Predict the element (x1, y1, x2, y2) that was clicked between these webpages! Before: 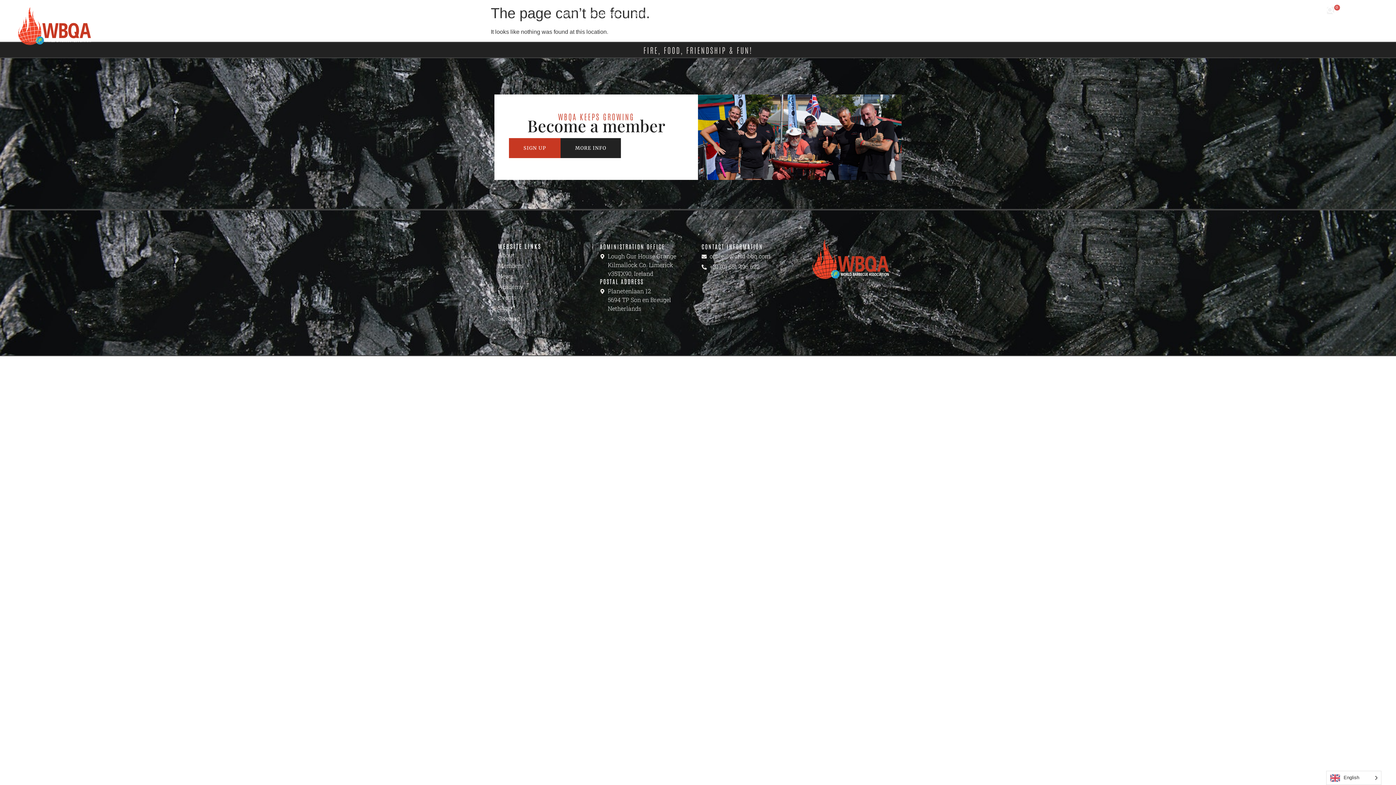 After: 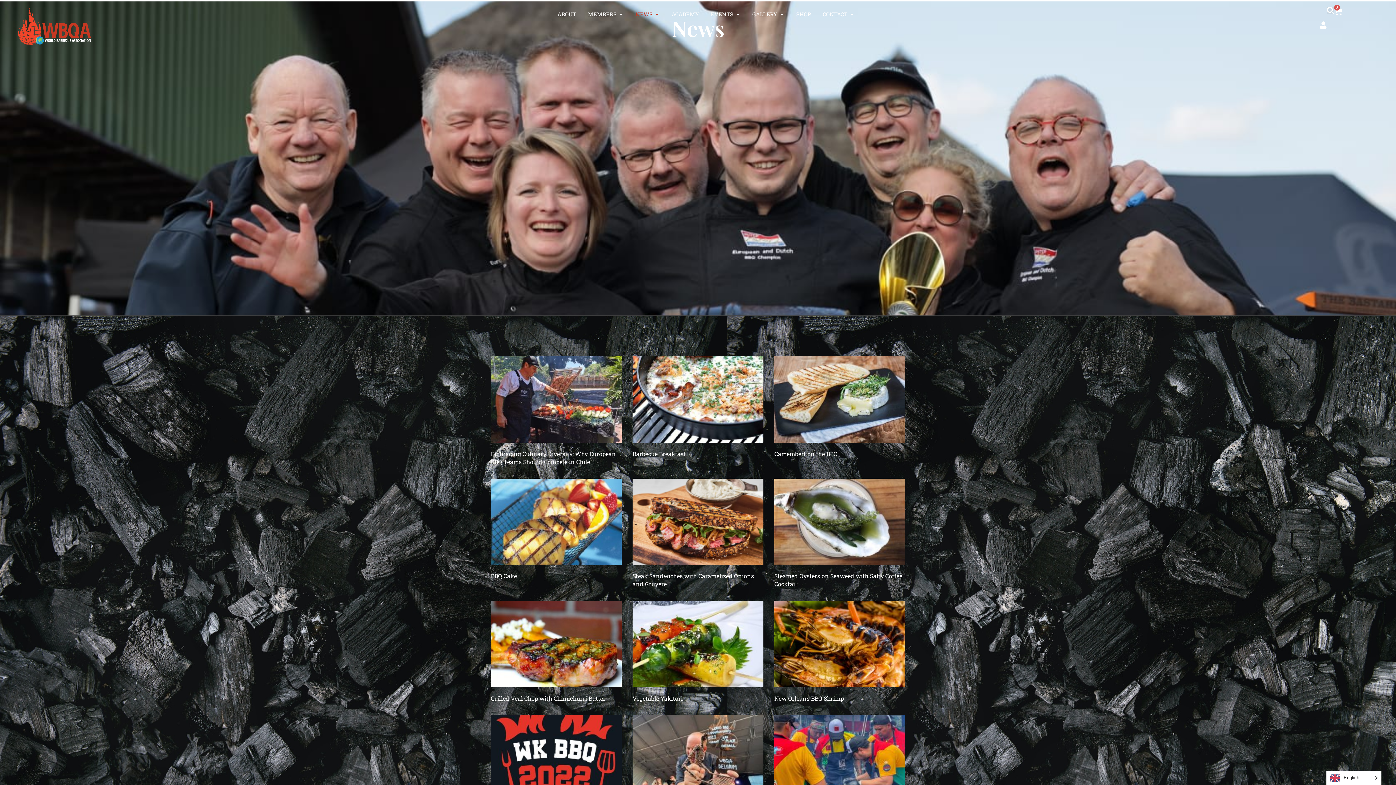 Action: bbox: (498, 271, 592, 280) label: News